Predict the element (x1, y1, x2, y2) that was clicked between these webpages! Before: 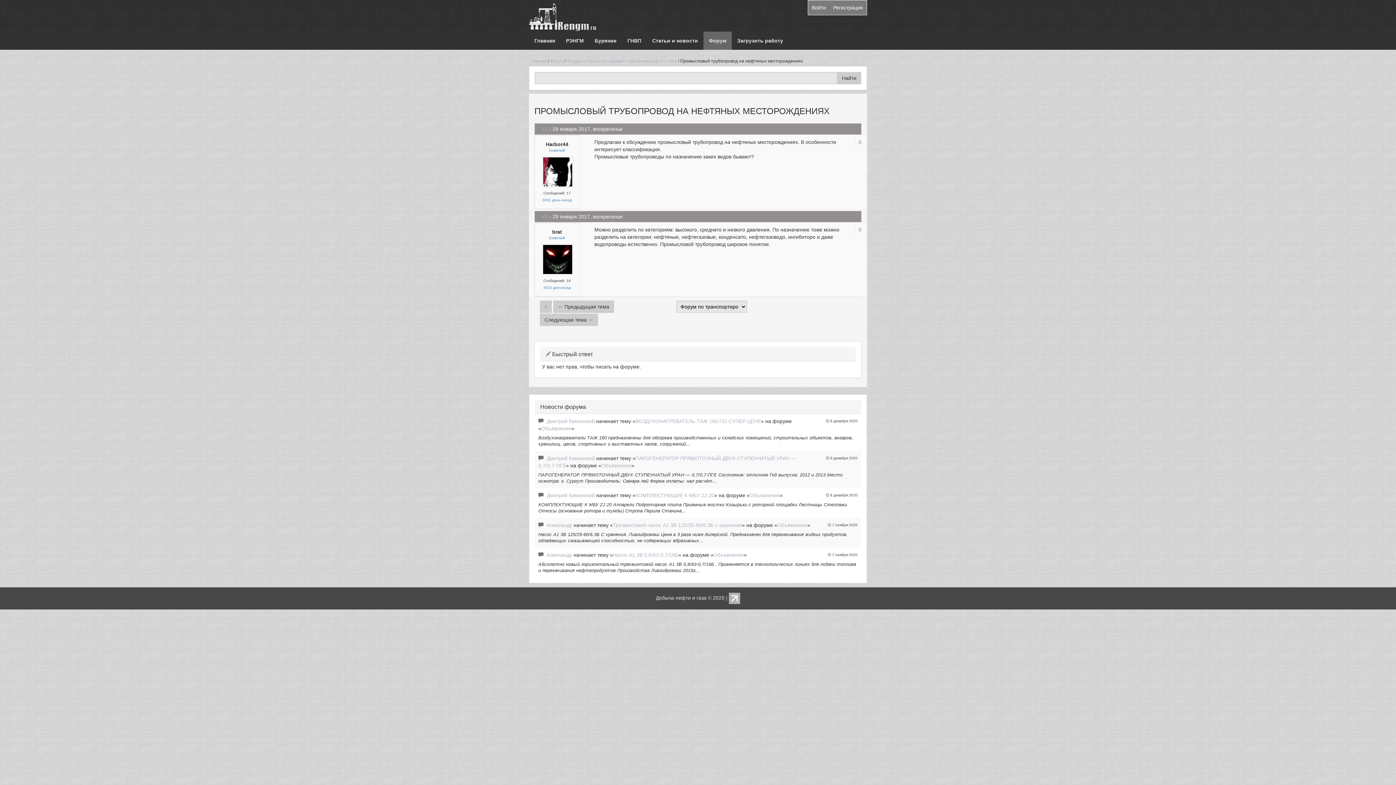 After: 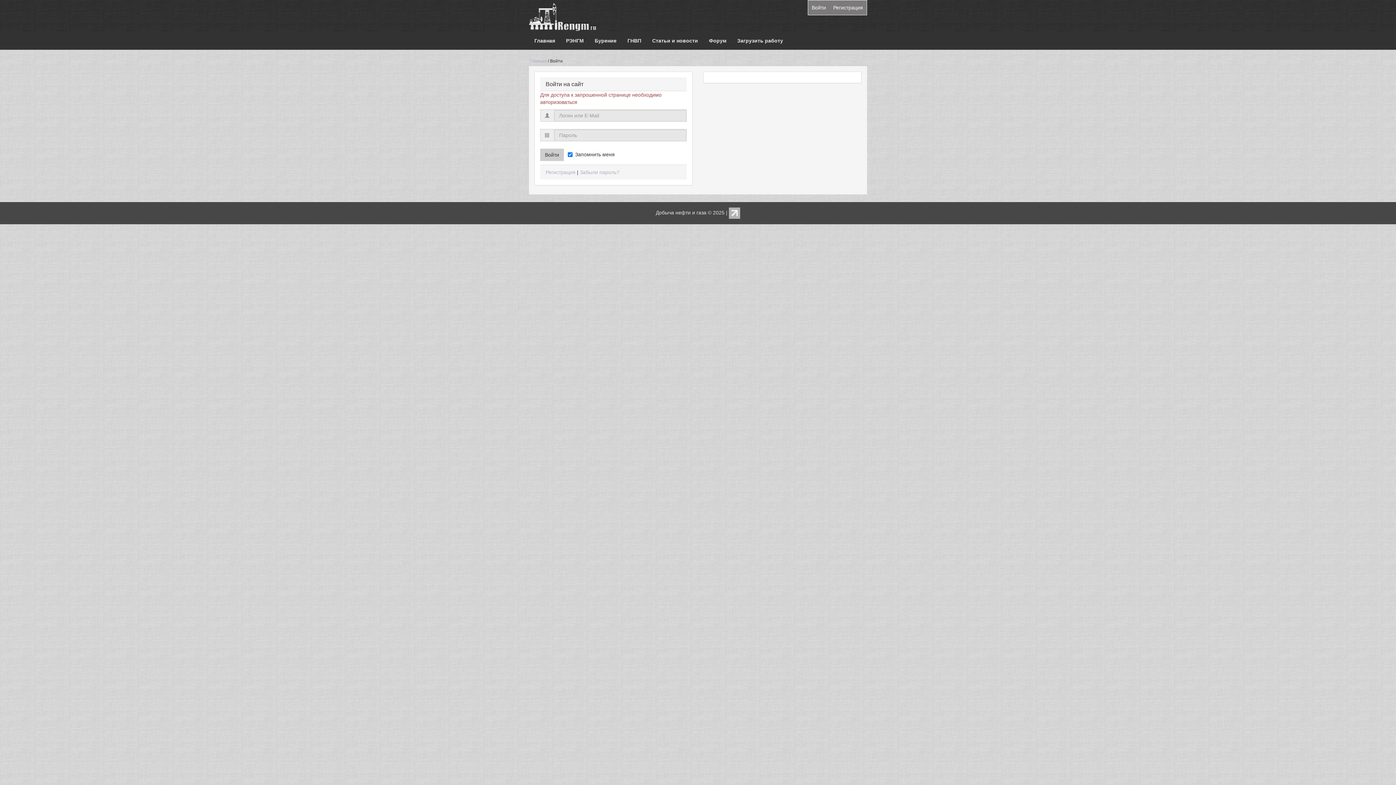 Action: bbox: (546, 455, 594, 461) label: Дмитрий Каминский